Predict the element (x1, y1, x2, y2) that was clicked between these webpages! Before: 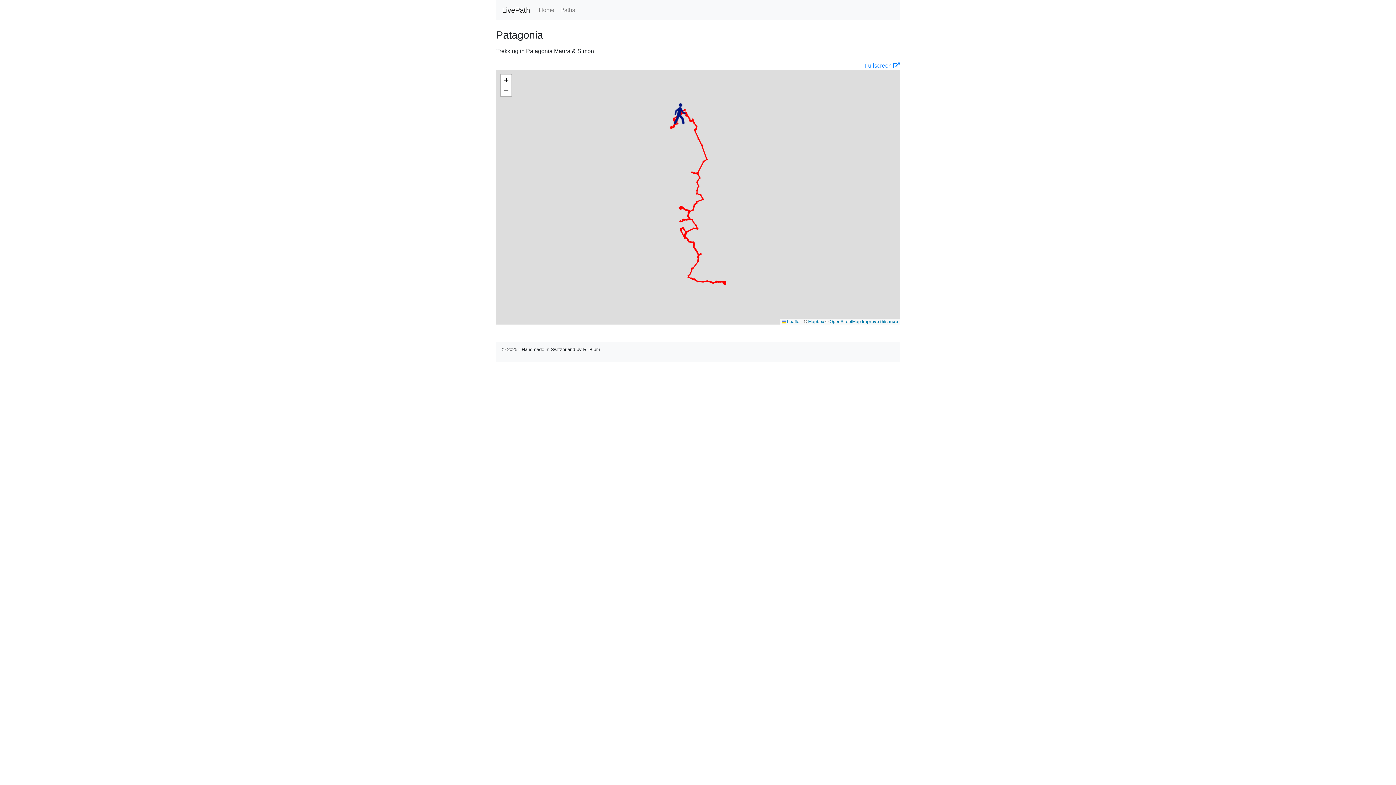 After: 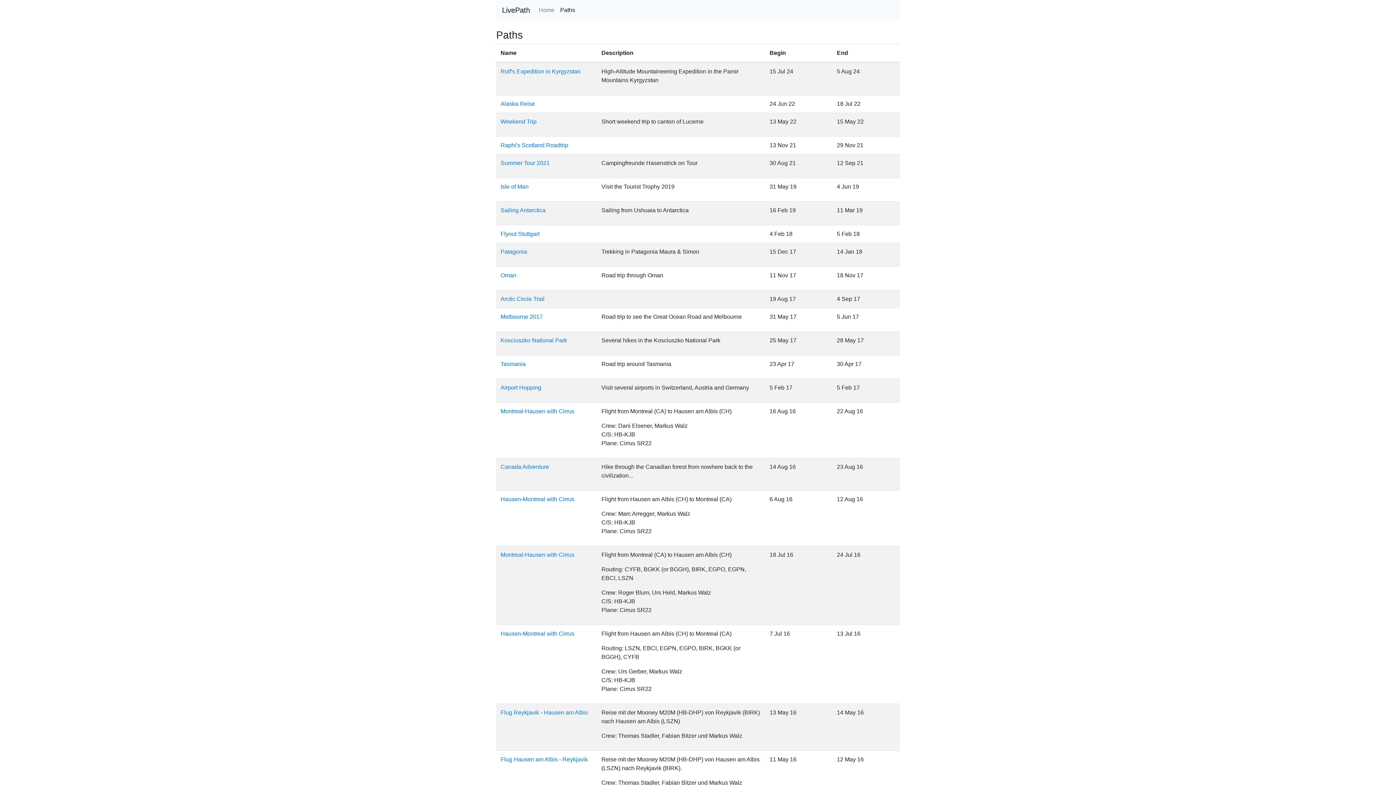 Action: bbox: (557, 2, 578, 17) label: Paths